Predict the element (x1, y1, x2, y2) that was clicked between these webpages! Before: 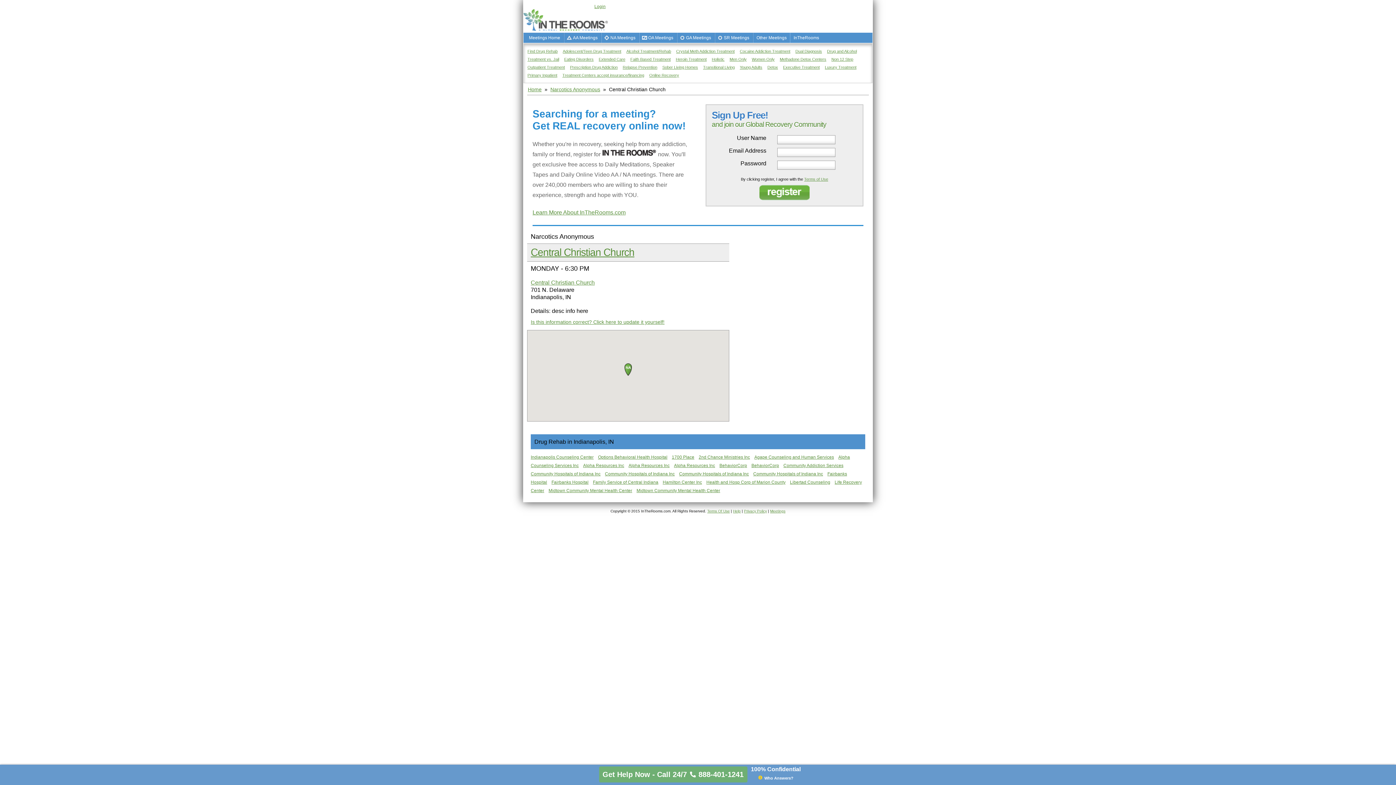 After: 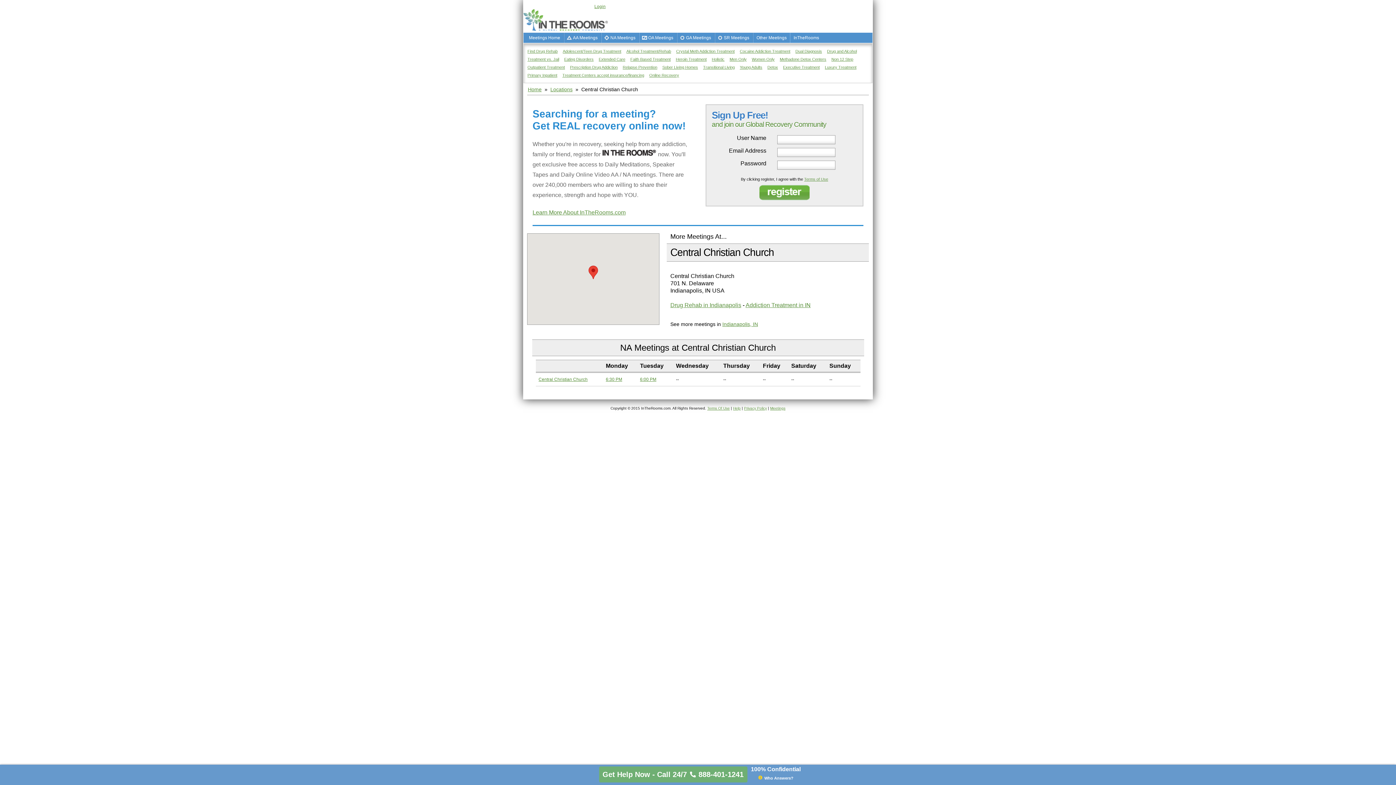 Action: bbox: (530, 279, 594, 285) label: Central Christian Church